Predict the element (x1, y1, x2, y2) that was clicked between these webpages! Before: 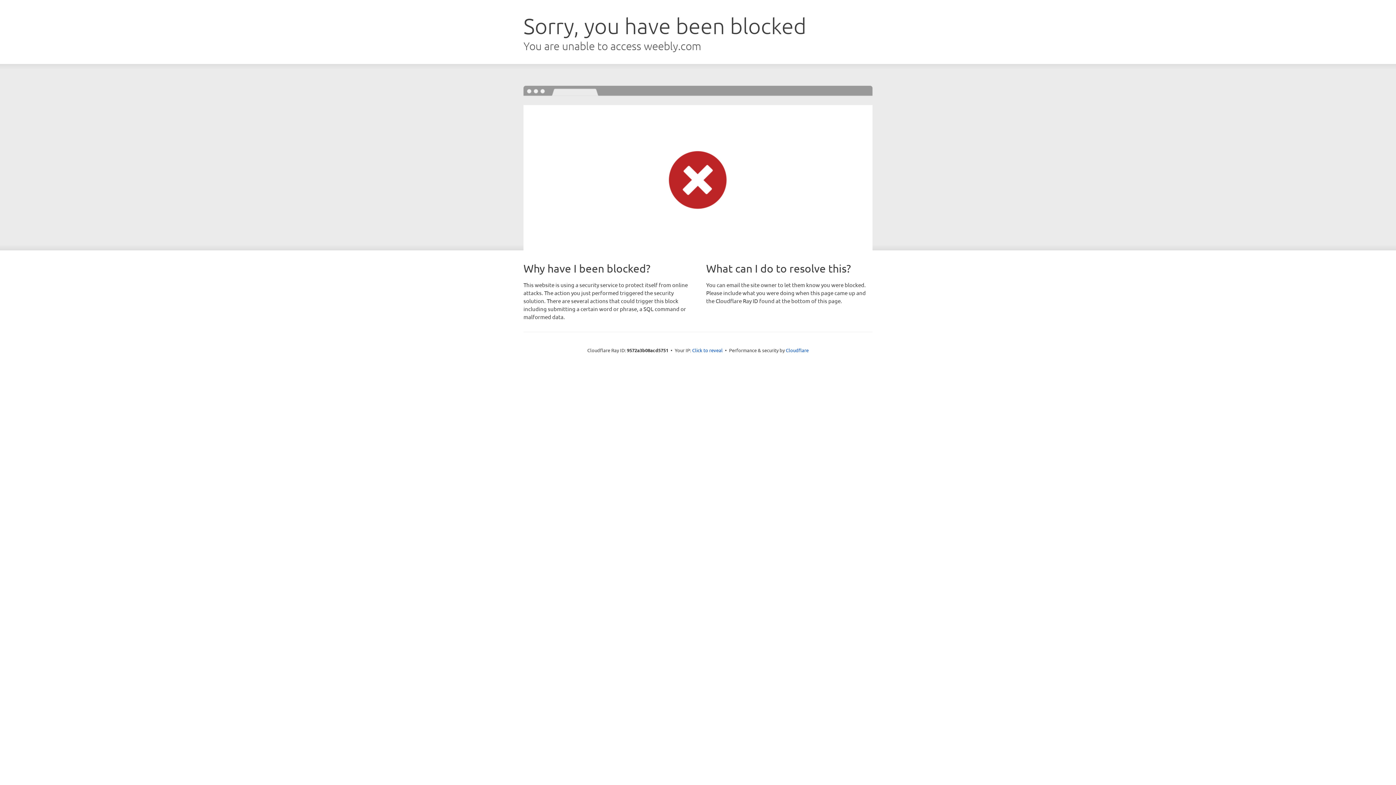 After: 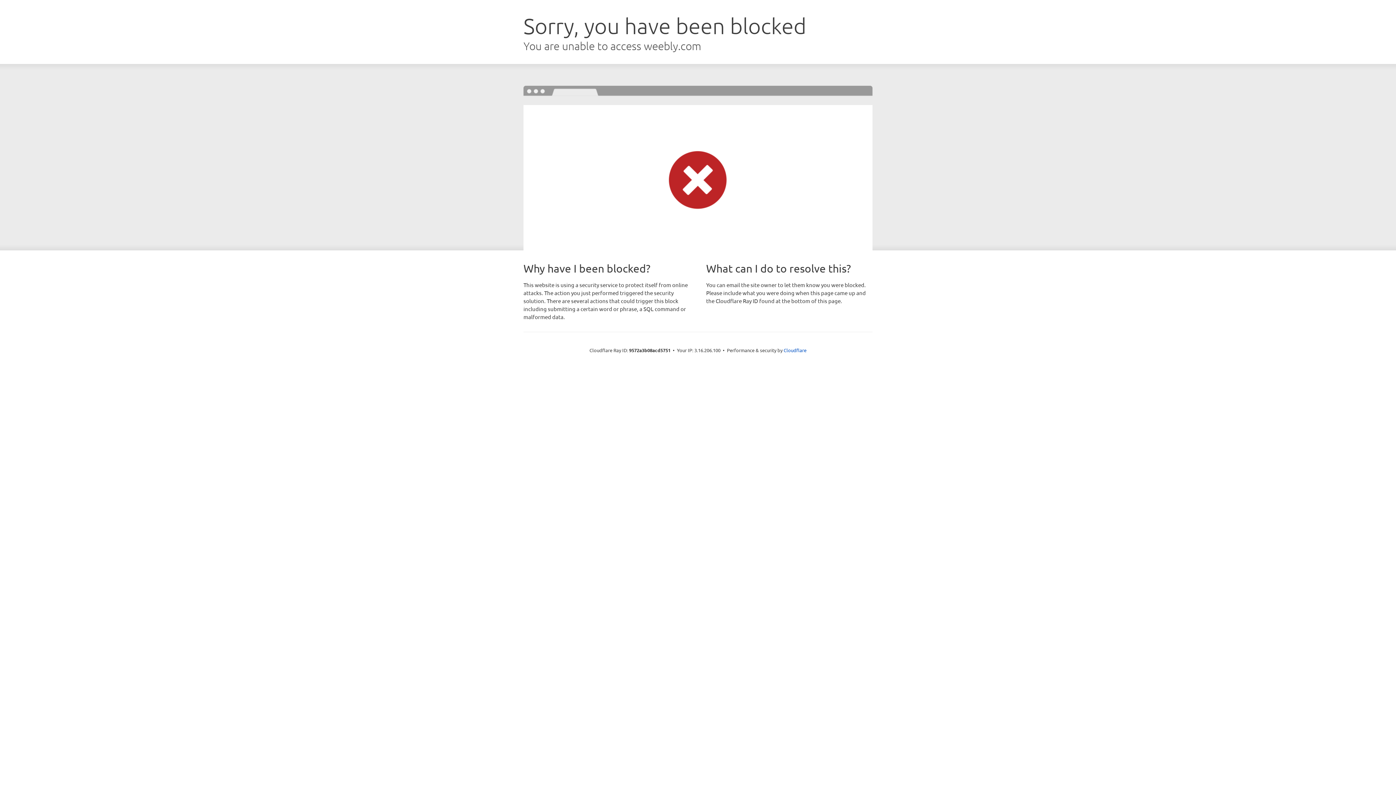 Action: label: Click to reveal bbox: (692, 346, 722, 353)